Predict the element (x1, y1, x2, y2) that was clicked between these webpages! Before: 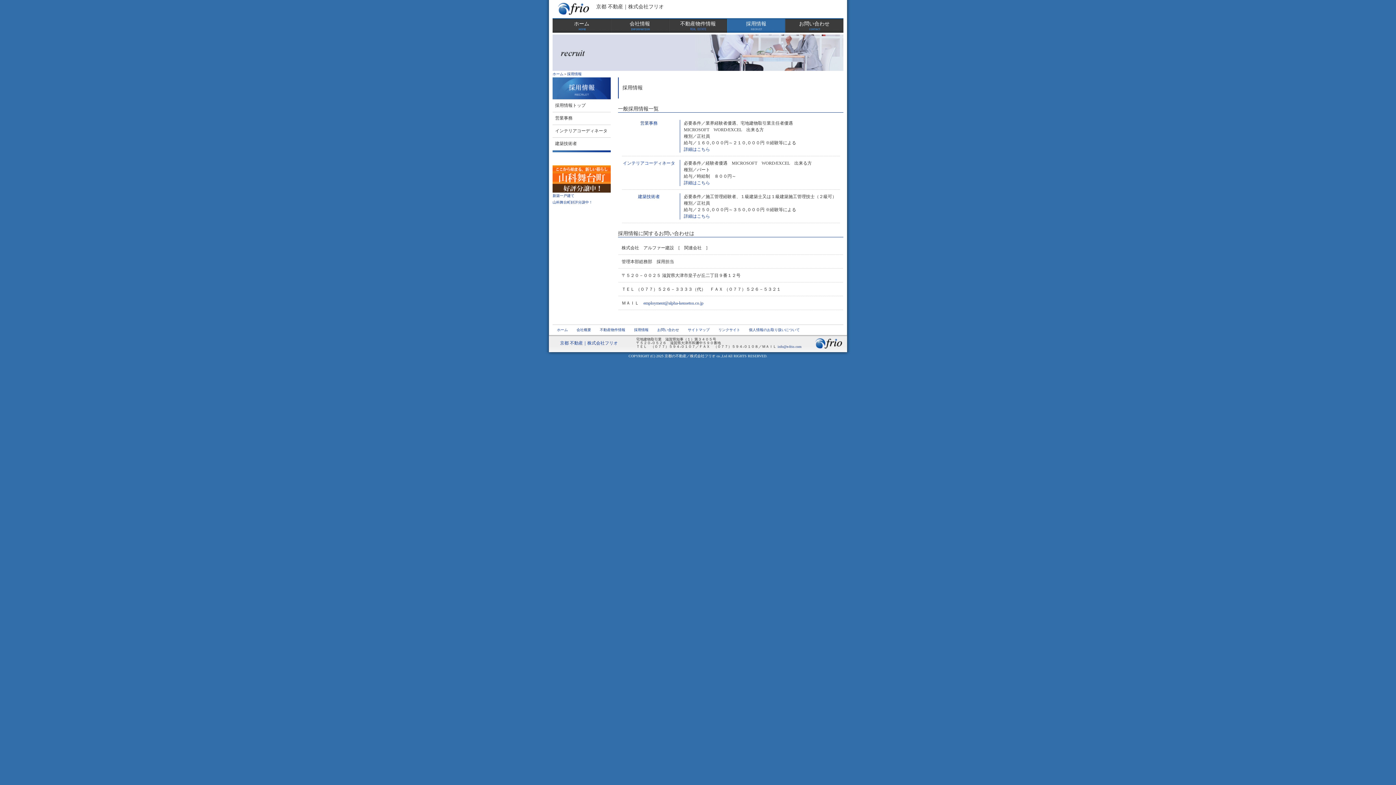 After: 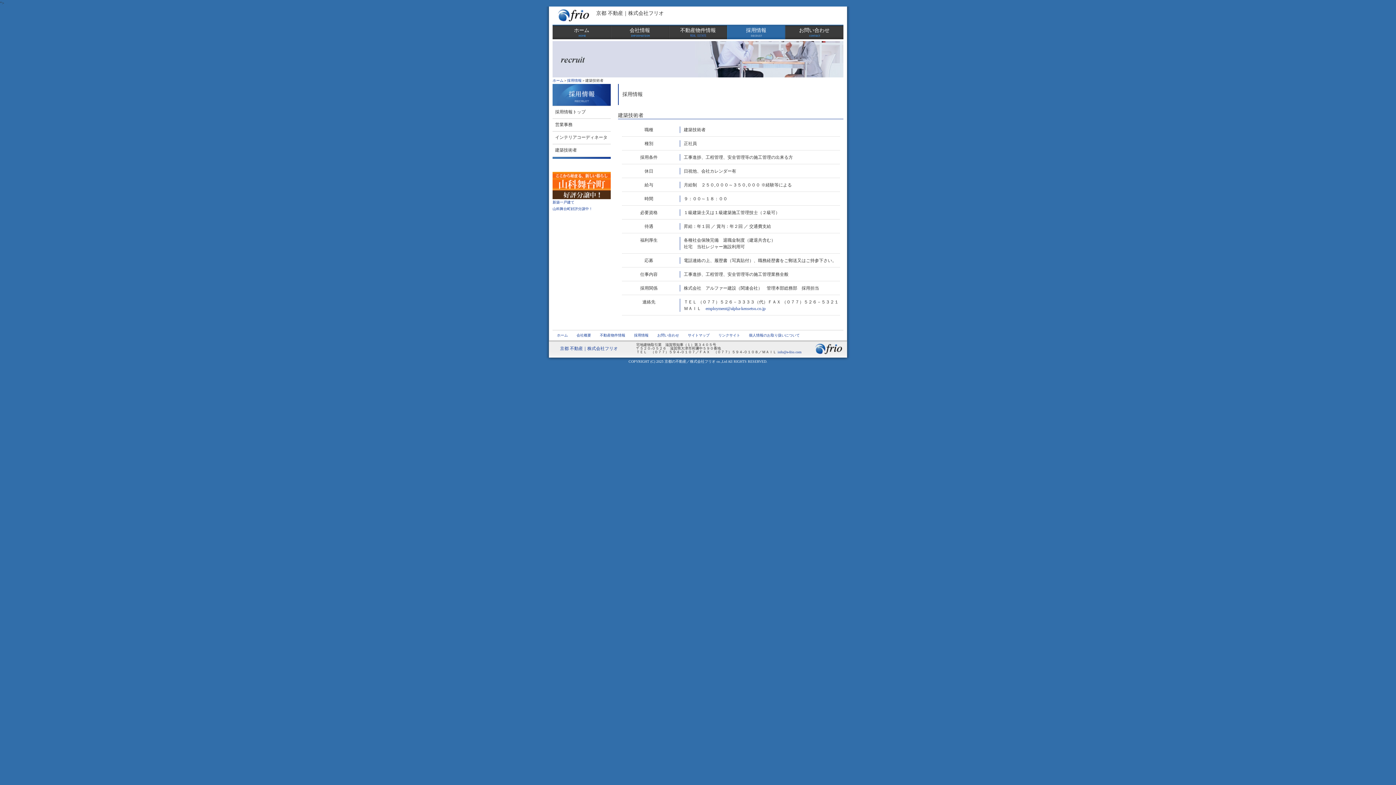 Action: label: 詳細はこちら bbox: (684, 213, 710, 218)